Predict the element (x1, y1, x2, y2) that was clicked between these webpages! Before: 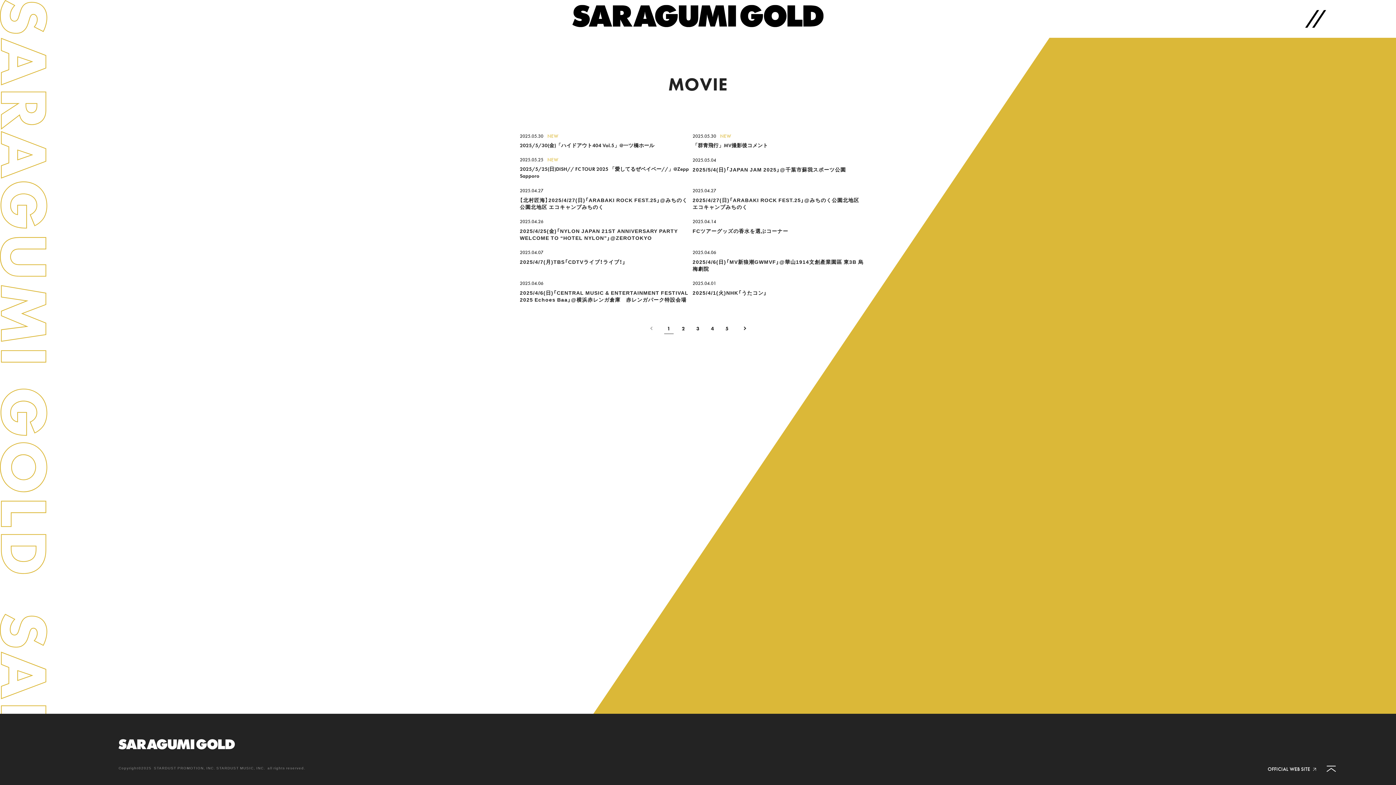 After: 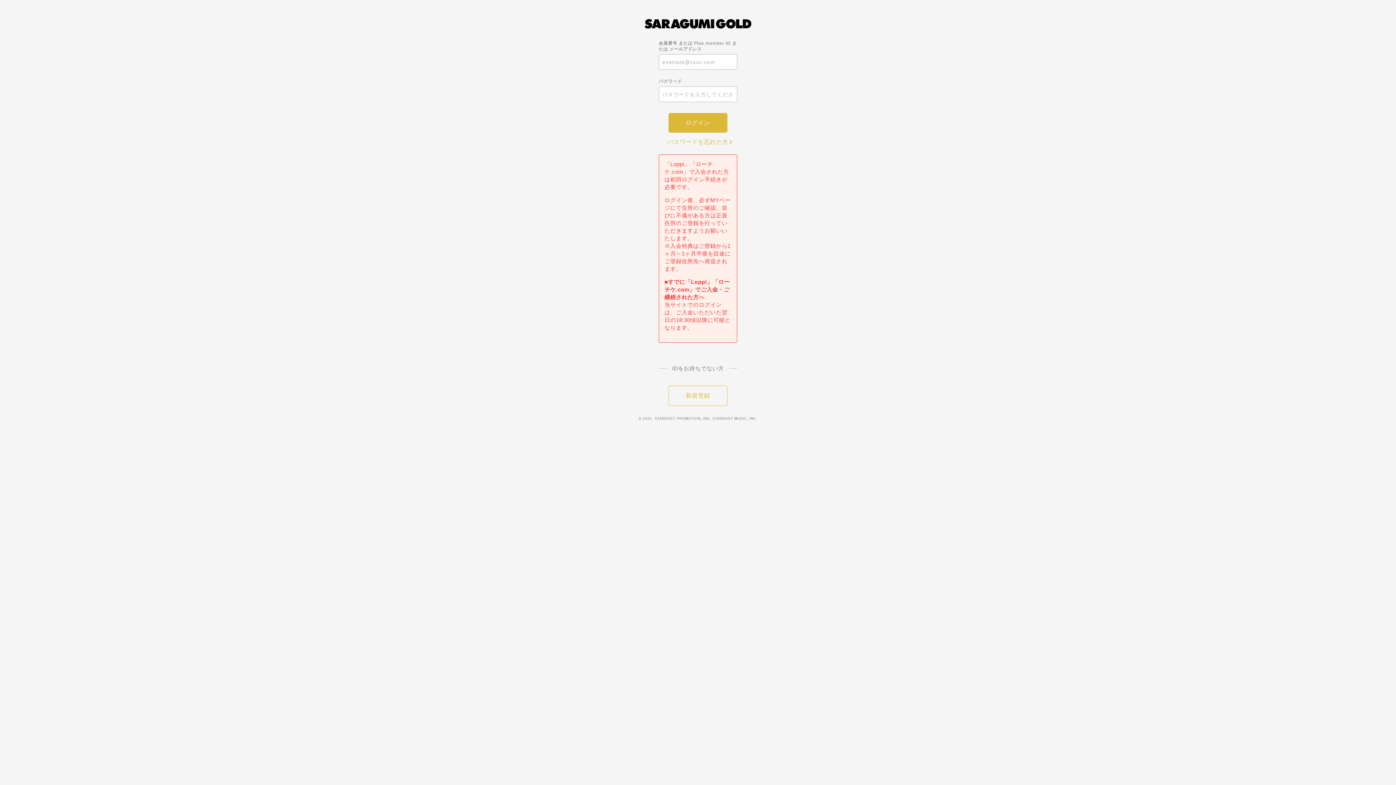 Action: bbox: (692, 272, 865, 296) label: 2025.04.01

2025/4/1(火)NHK「うたコン」